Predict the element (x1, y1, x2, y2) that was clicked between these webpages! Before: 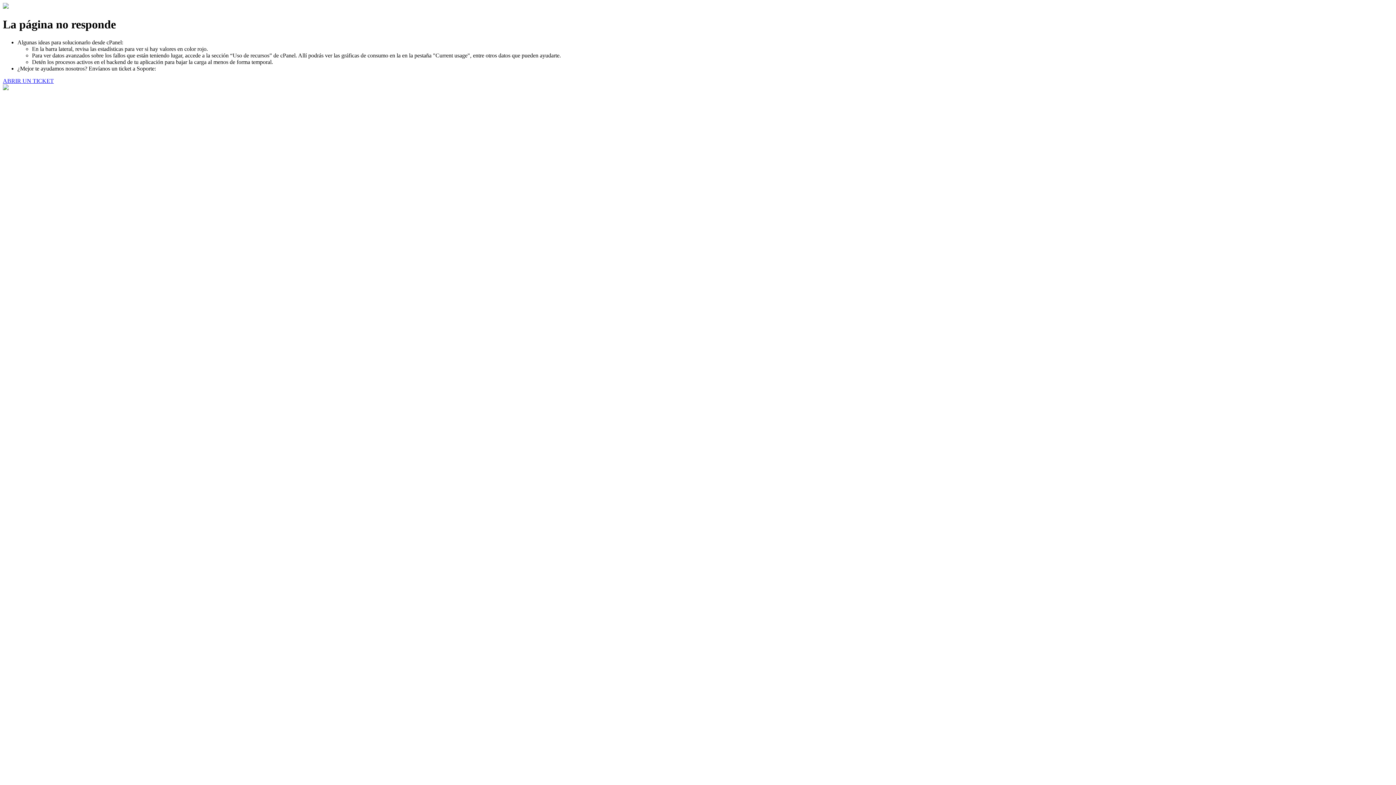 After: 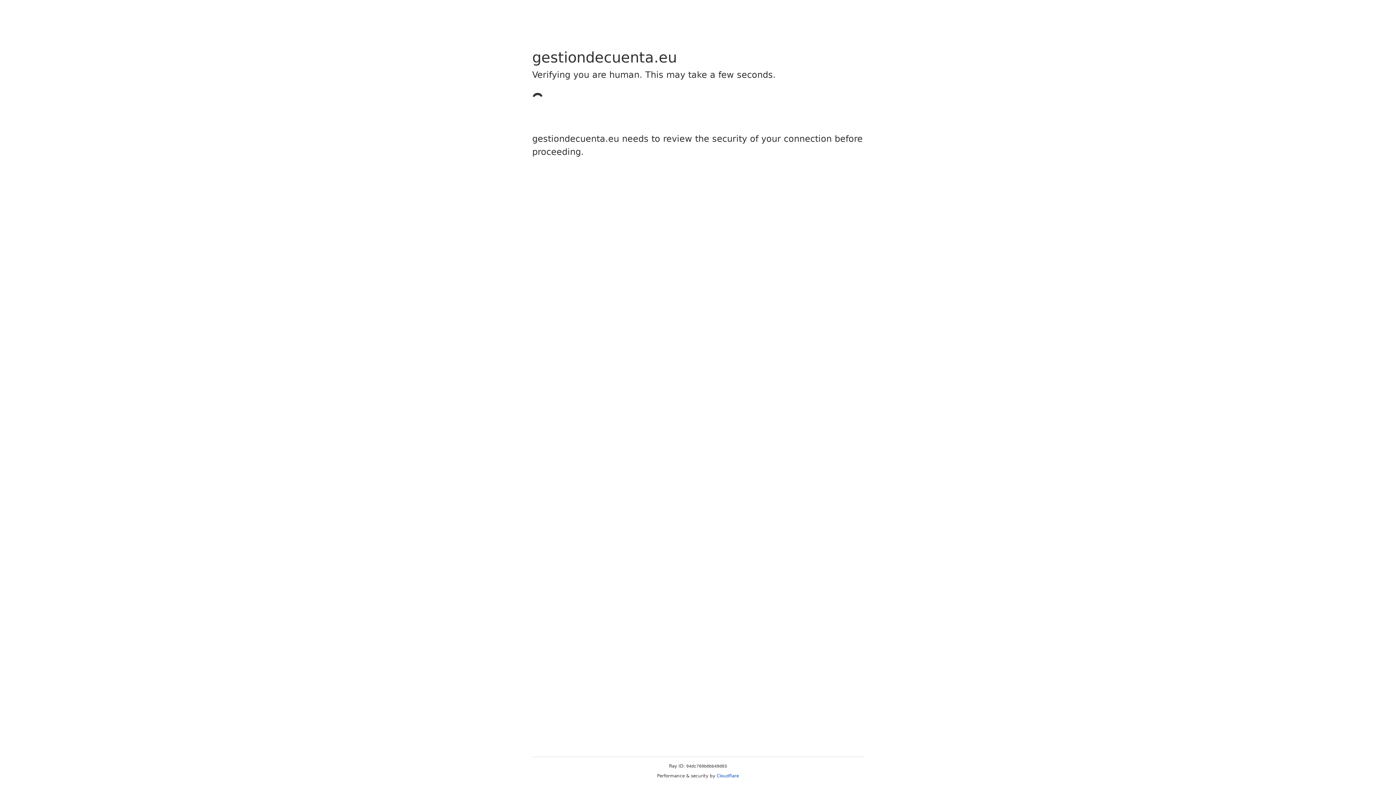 Action: label: ABRIR UN TICKET bbox: (2, 77, 53, 83)